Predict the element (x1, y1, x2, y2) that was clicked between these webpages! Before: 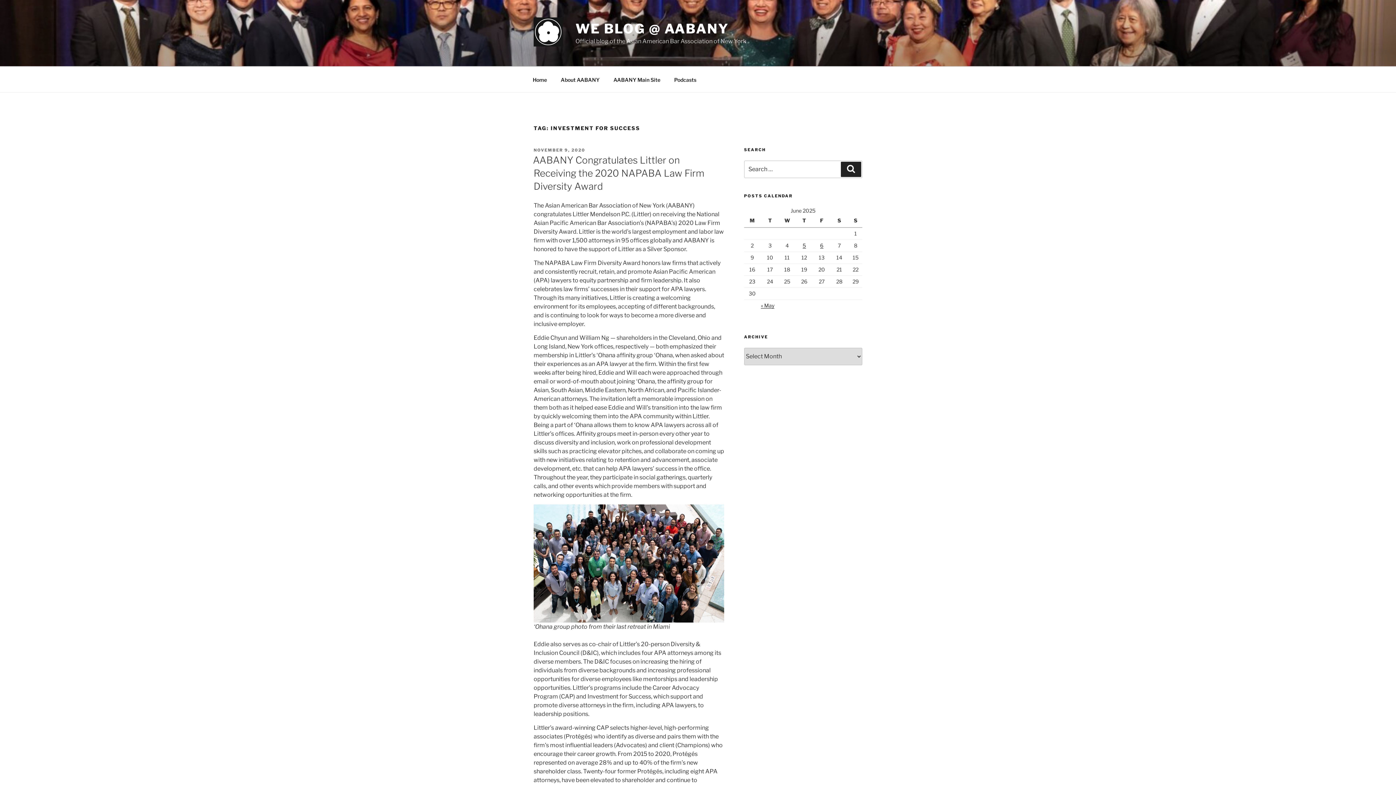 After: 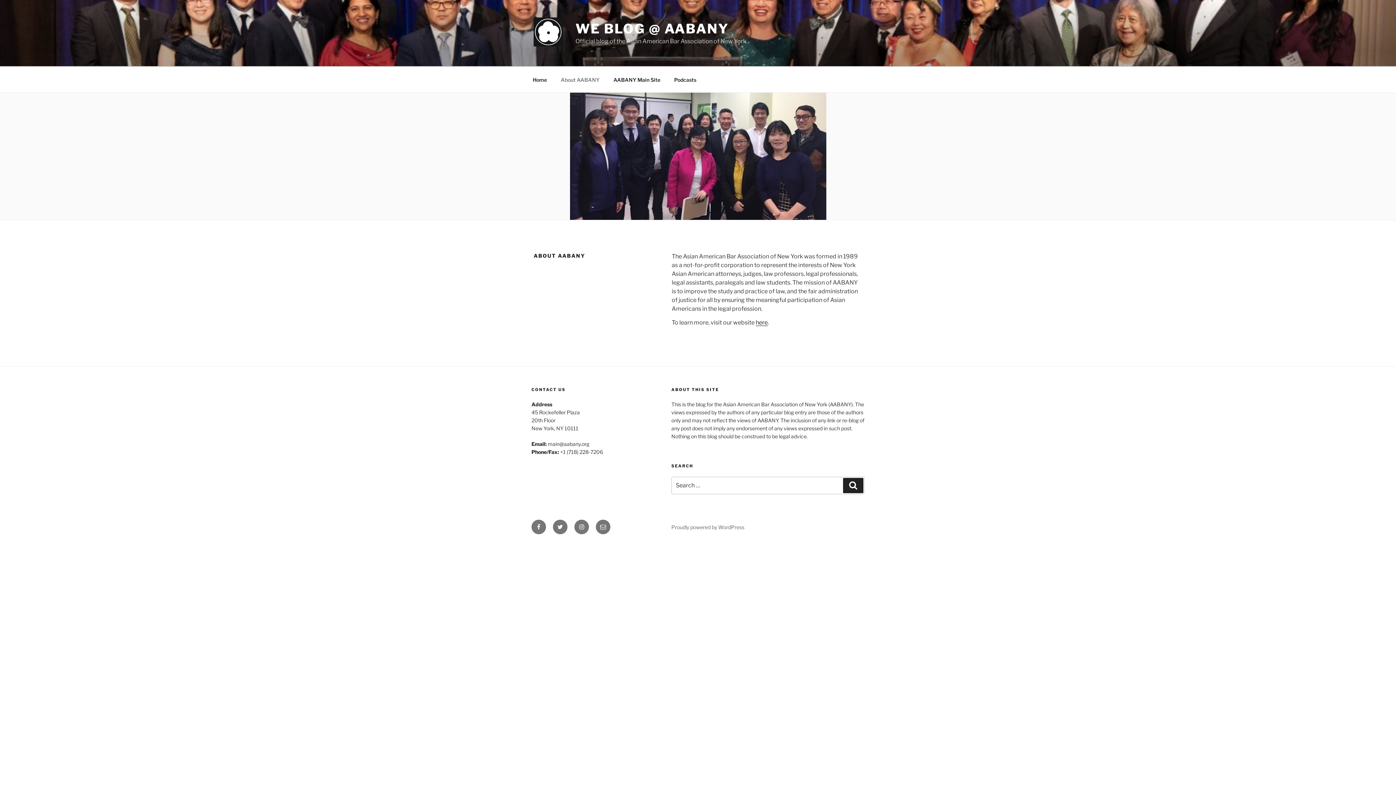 Action: label: About AABANY bbox: (554, 70, 606, 88)